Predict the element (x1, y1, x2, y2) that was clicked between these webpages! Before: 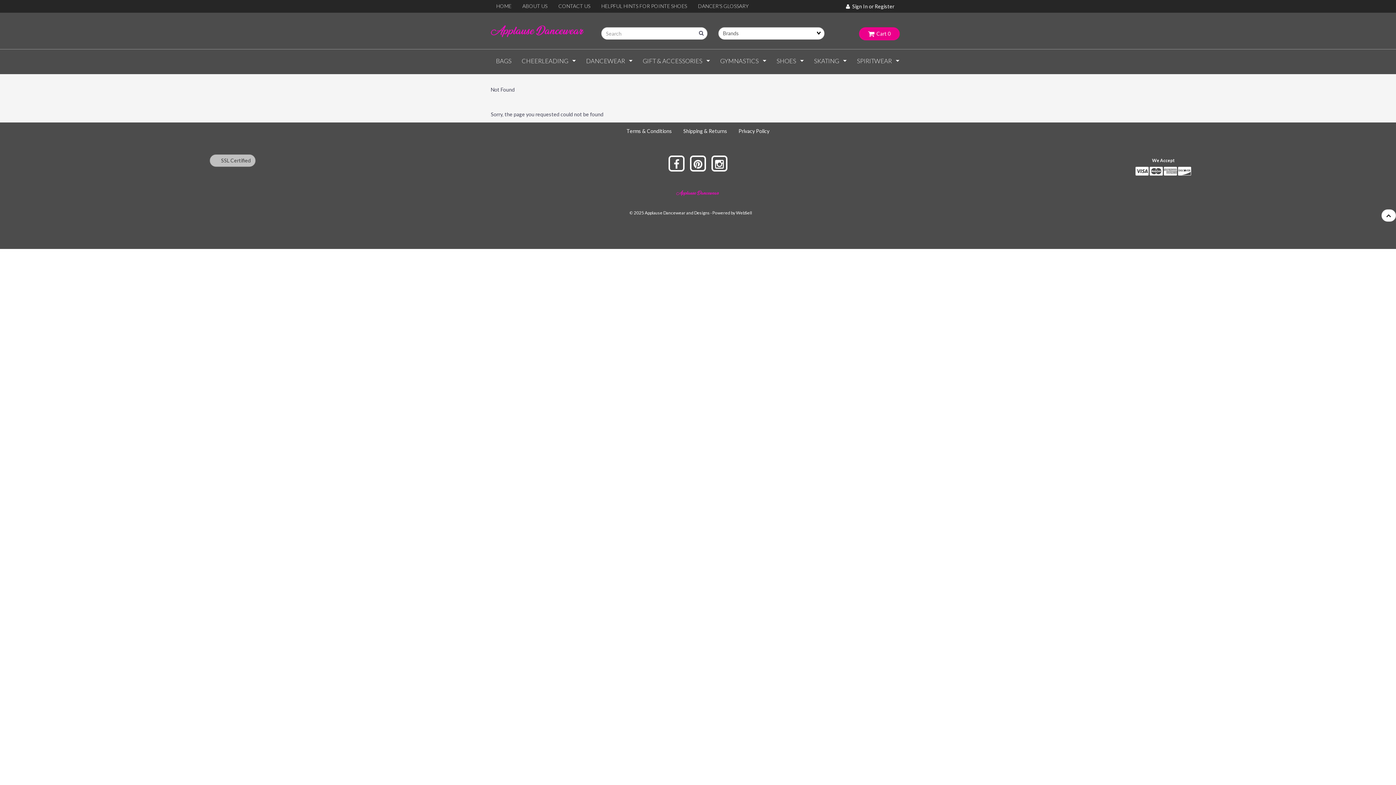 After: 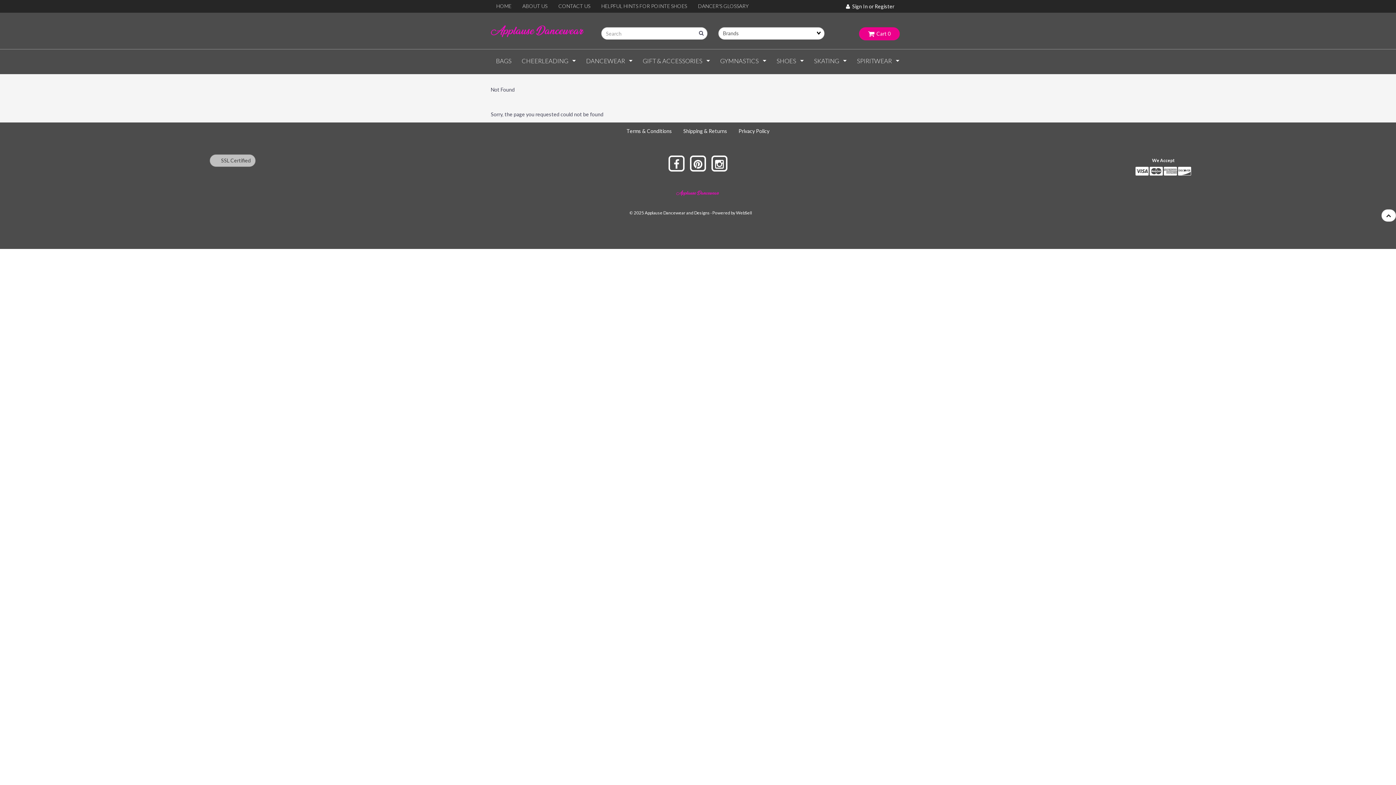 Action: label: Pinterest Link bbox: (687, 154, 708, 174)